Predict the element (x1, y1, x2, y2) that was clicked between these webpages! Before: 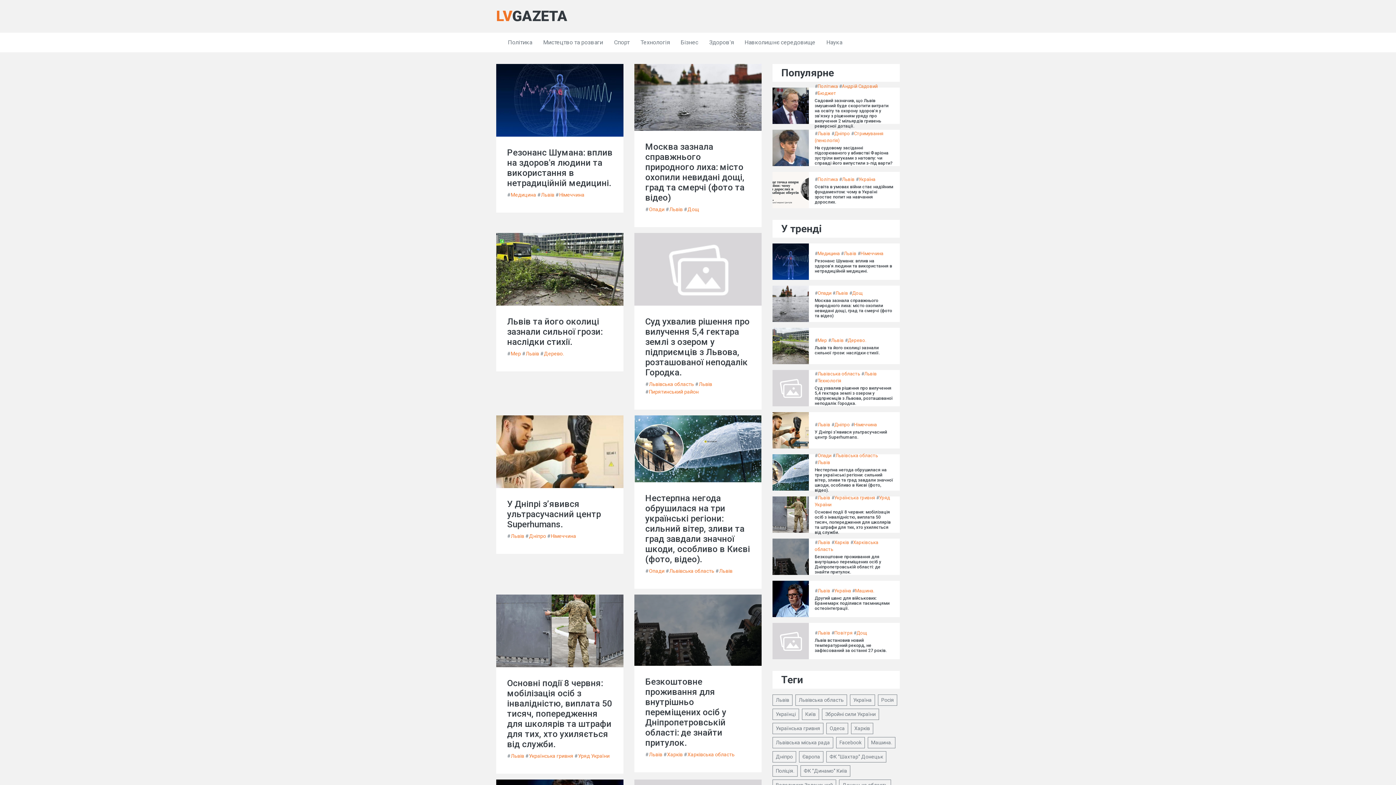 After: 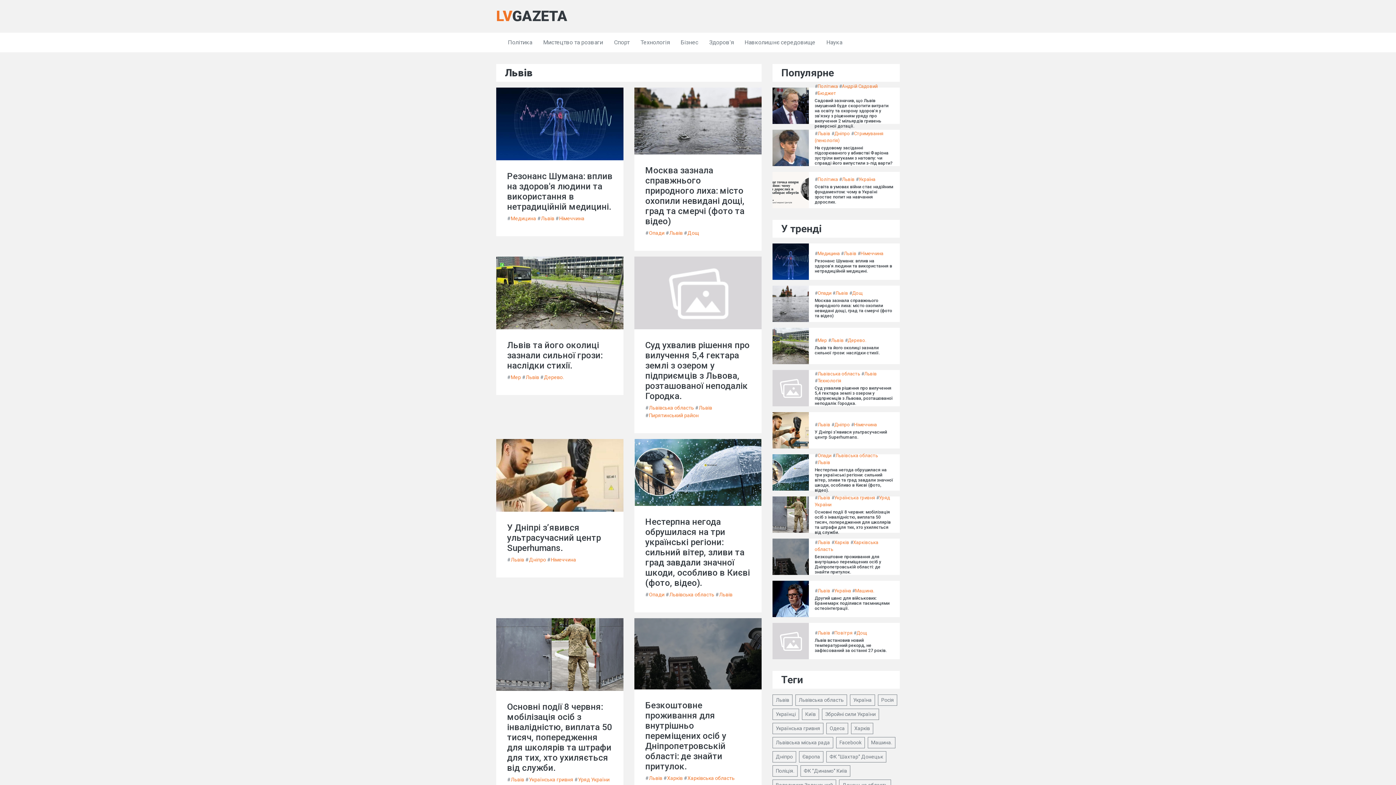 Action: label: Львів bbox: (817, 130, 830, 136)